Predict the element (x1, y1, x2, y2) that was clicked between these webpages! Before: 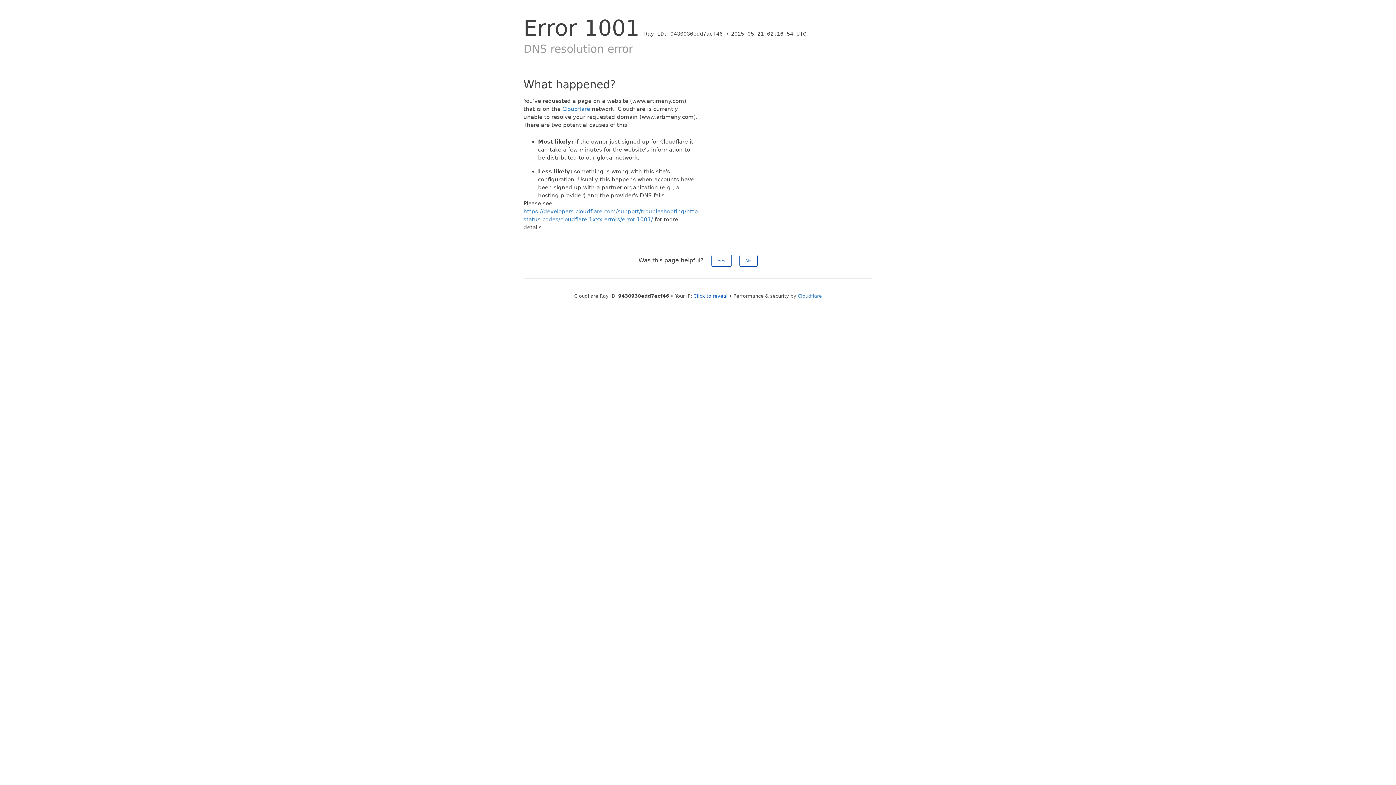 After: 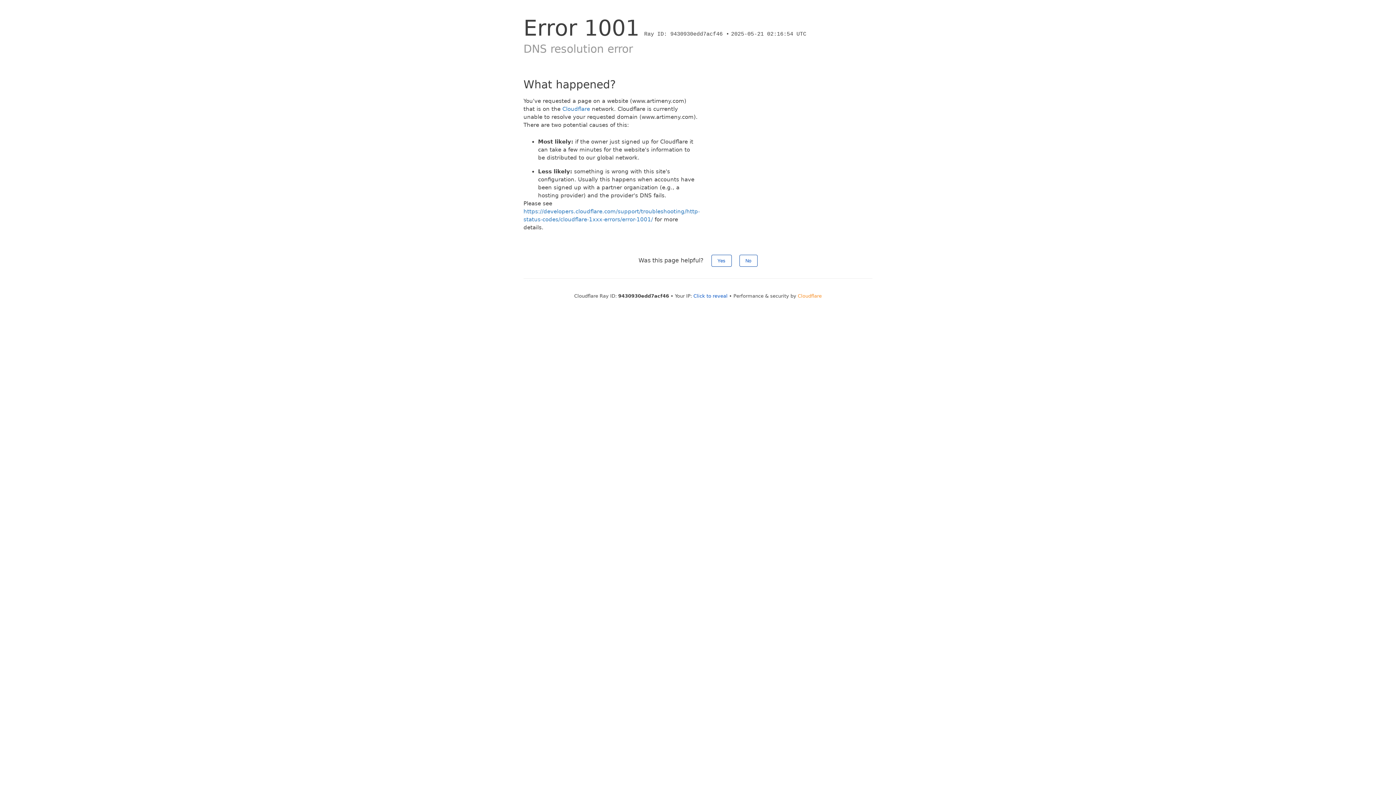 Action: label: Cloudflare bbox: (798, 293, 822, 298)